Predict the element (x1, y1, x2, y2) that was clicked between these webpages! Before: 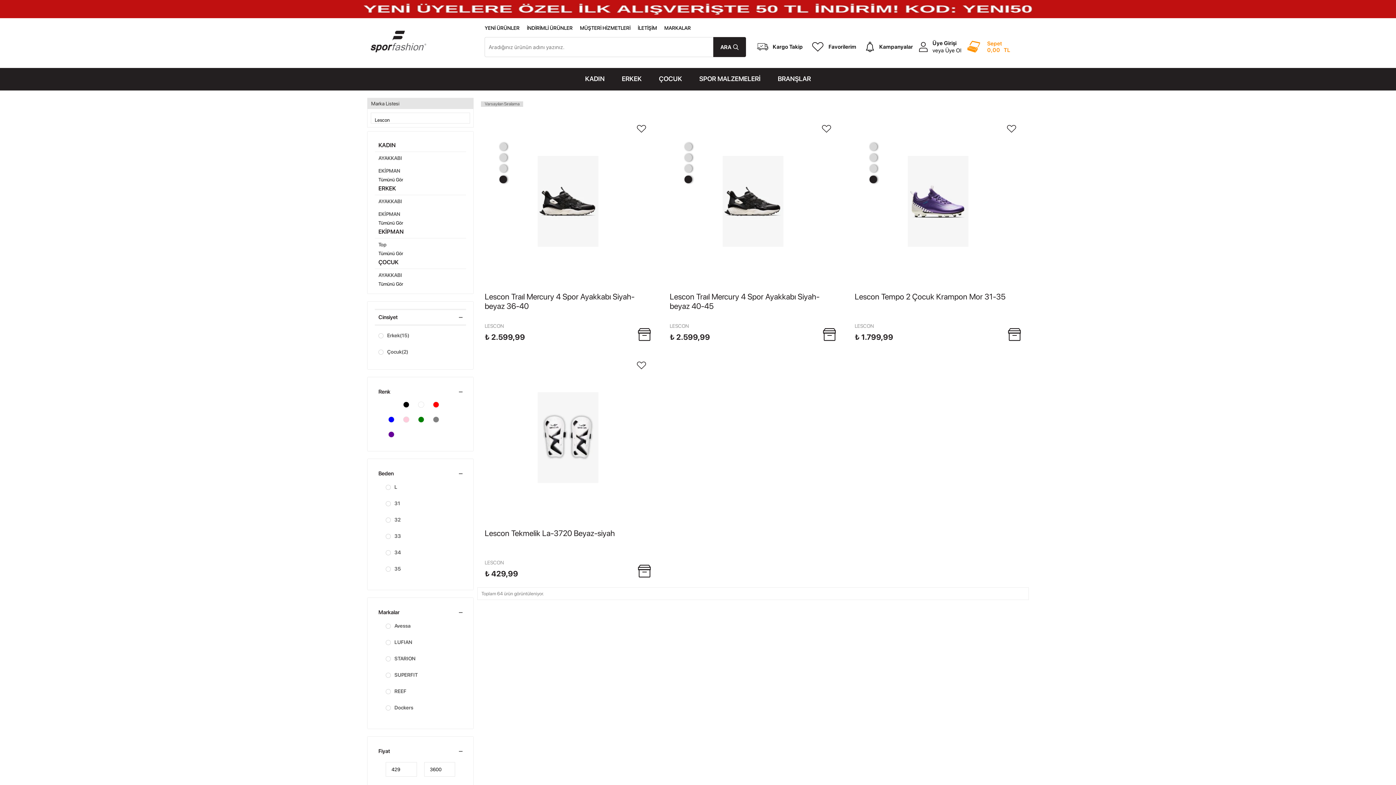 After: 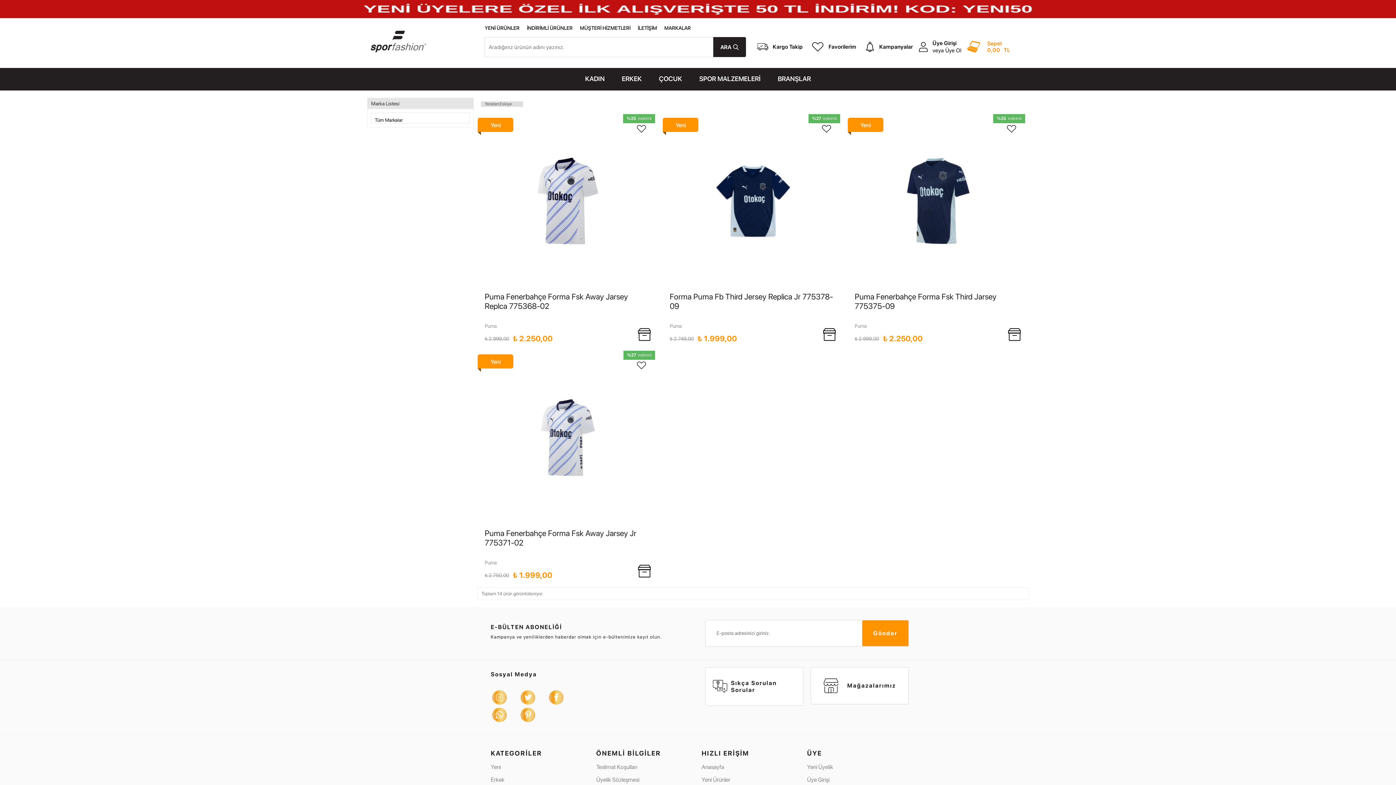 Action: label: YENİ ÜRÜNLER bbox: (481, 25, 523, 30)